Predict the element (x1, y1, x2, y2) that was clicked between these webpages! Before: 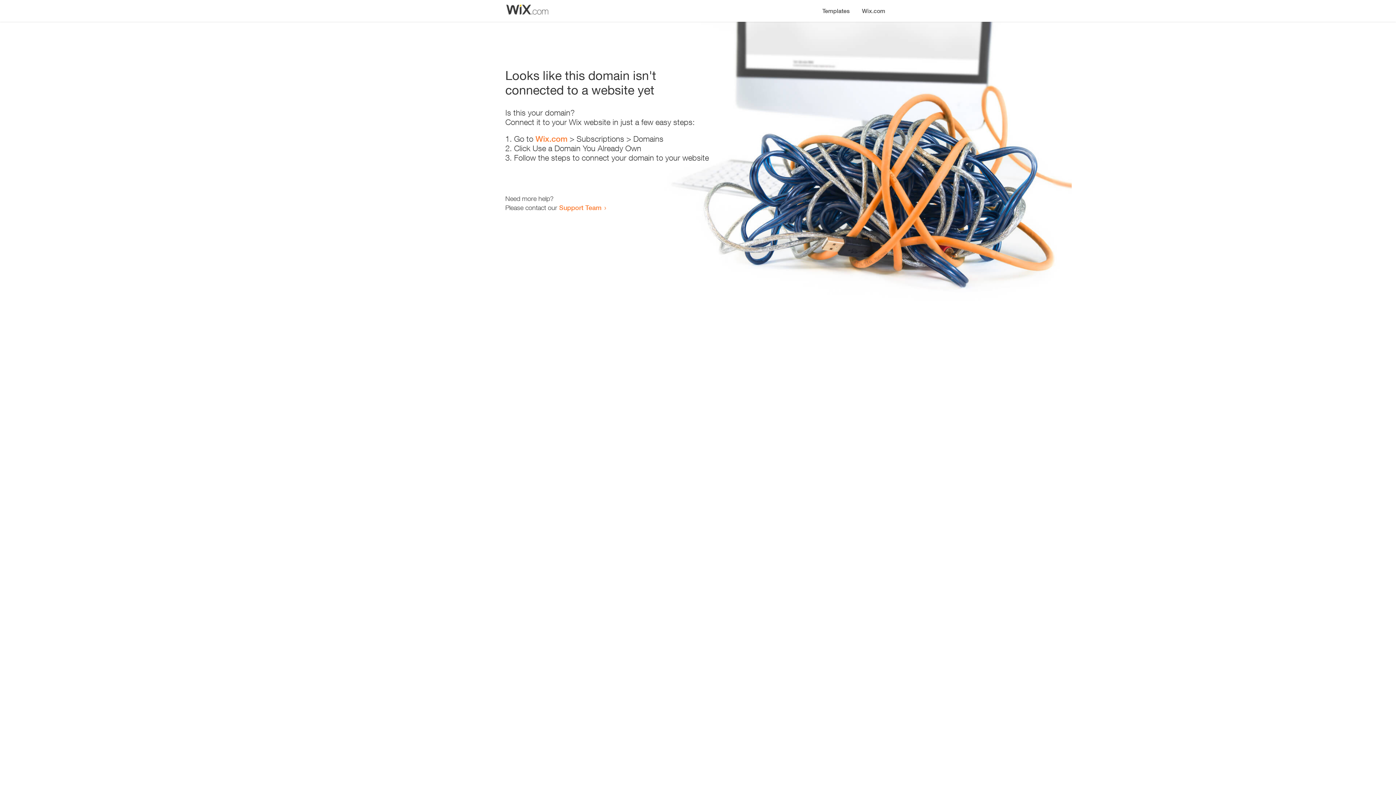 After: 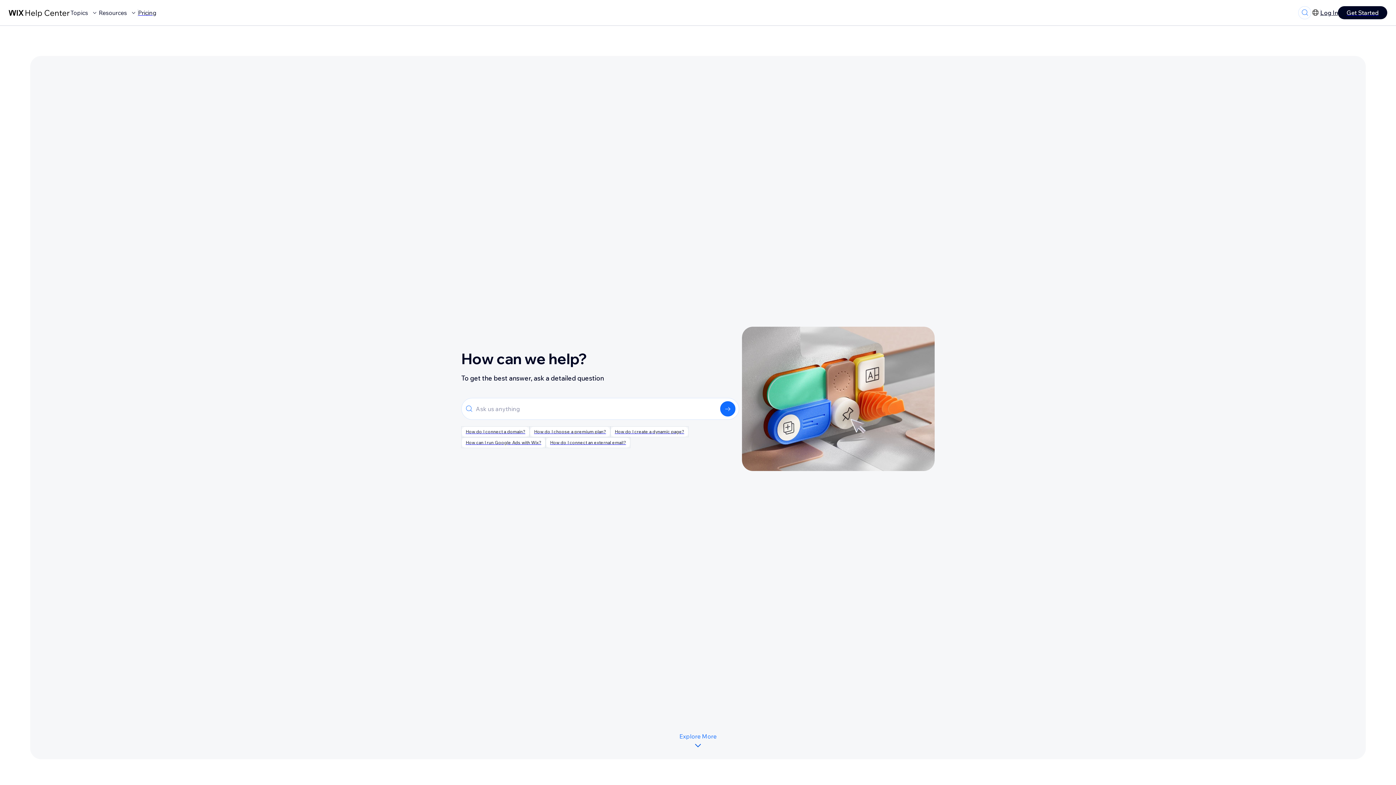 Action: label: Support Team bbox: (559, 203, 601, 211)